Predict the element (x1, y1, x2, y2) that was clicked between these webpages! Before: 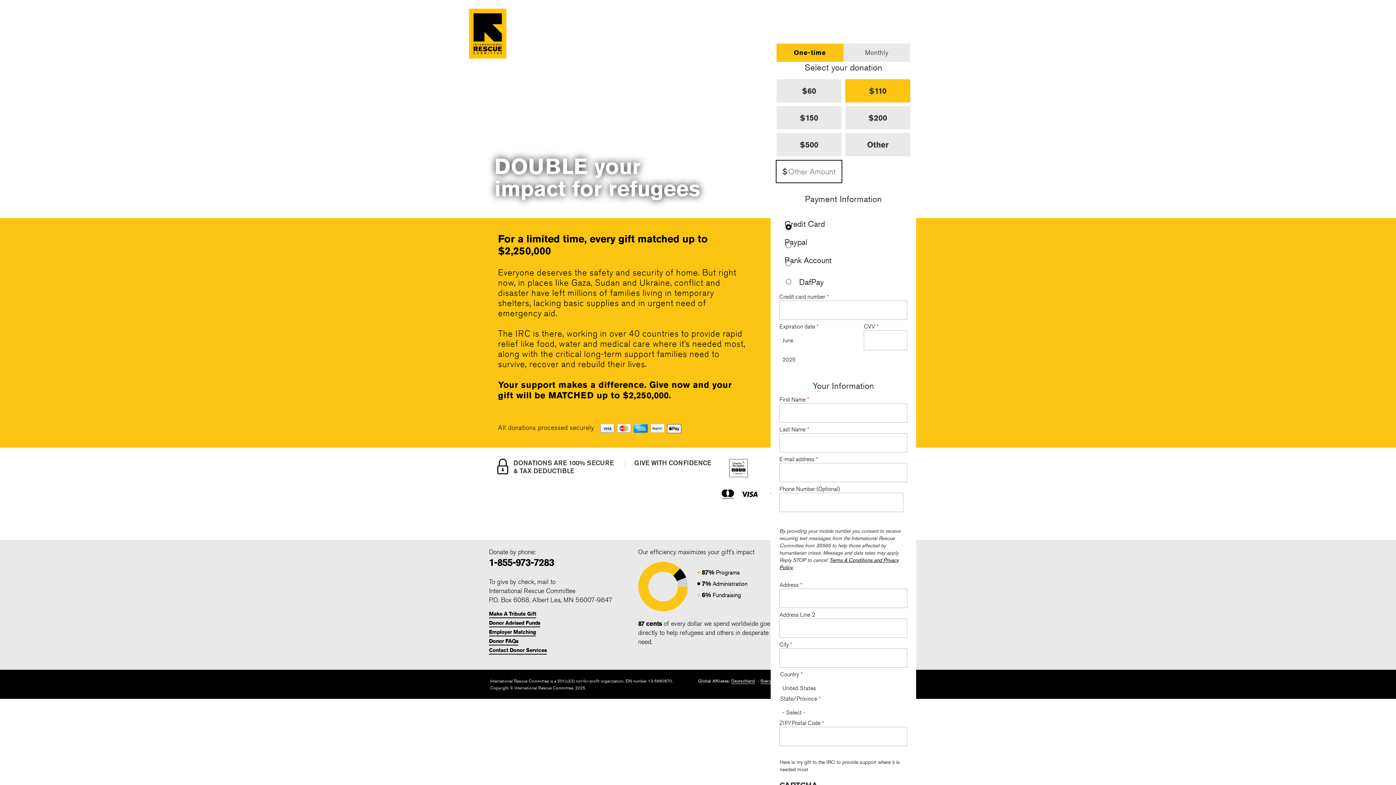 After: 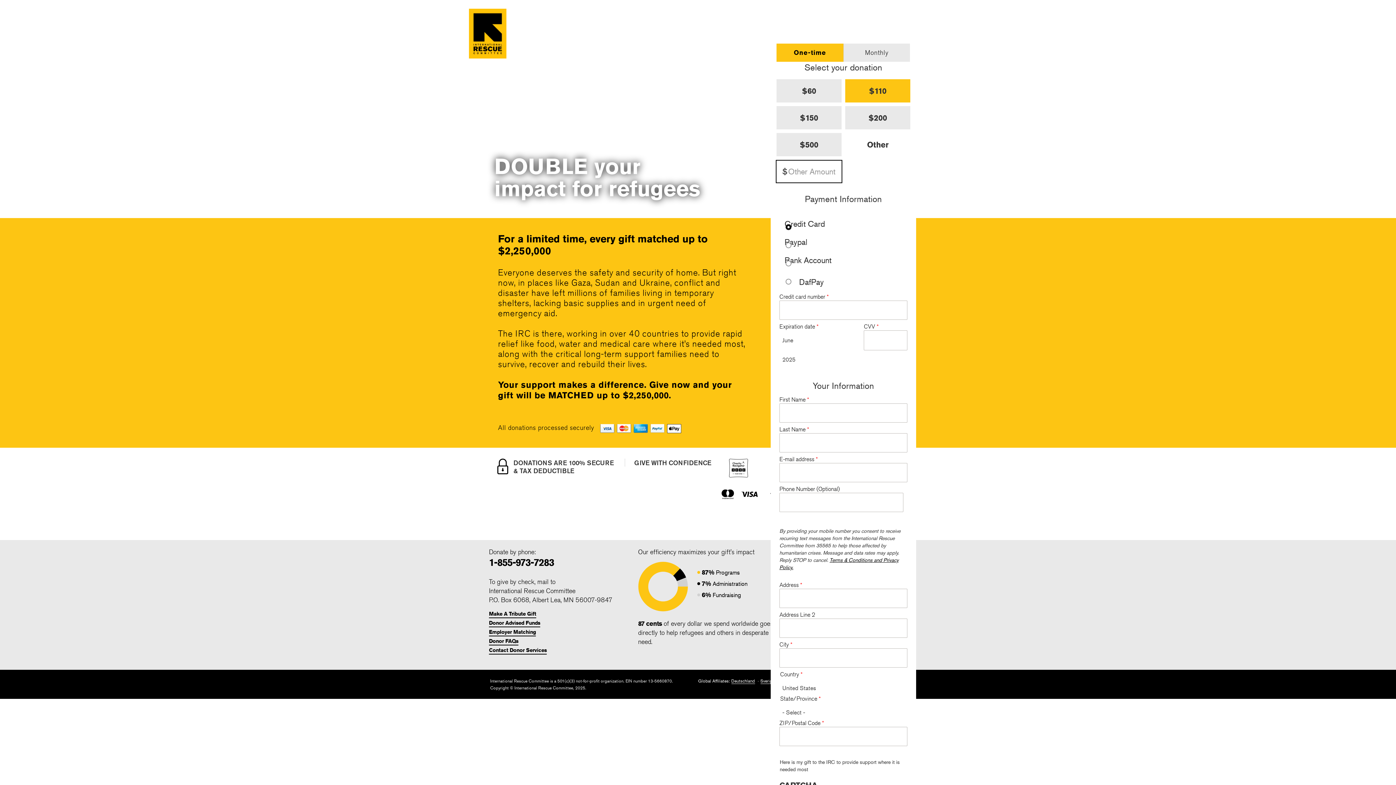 Action: bbox: (729, 458, 748, 477)